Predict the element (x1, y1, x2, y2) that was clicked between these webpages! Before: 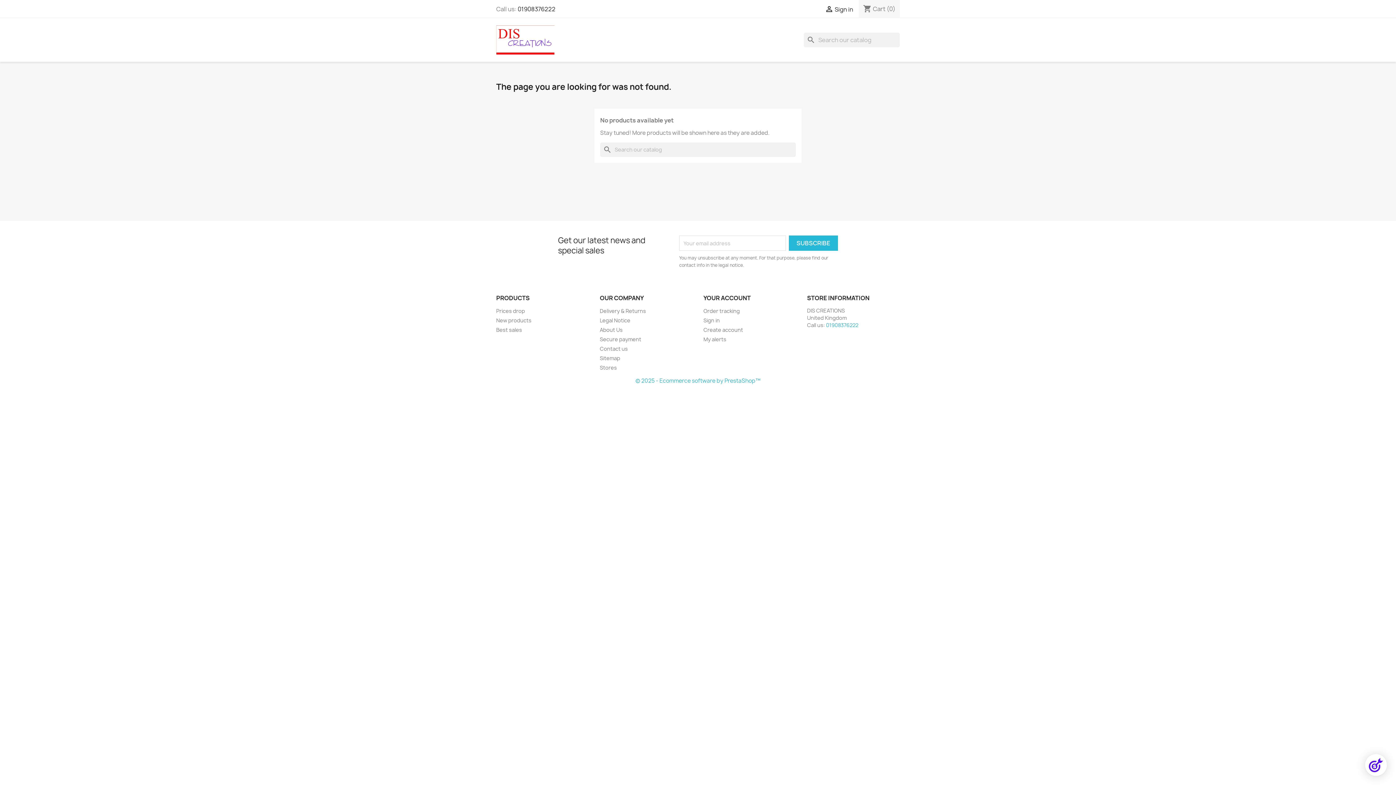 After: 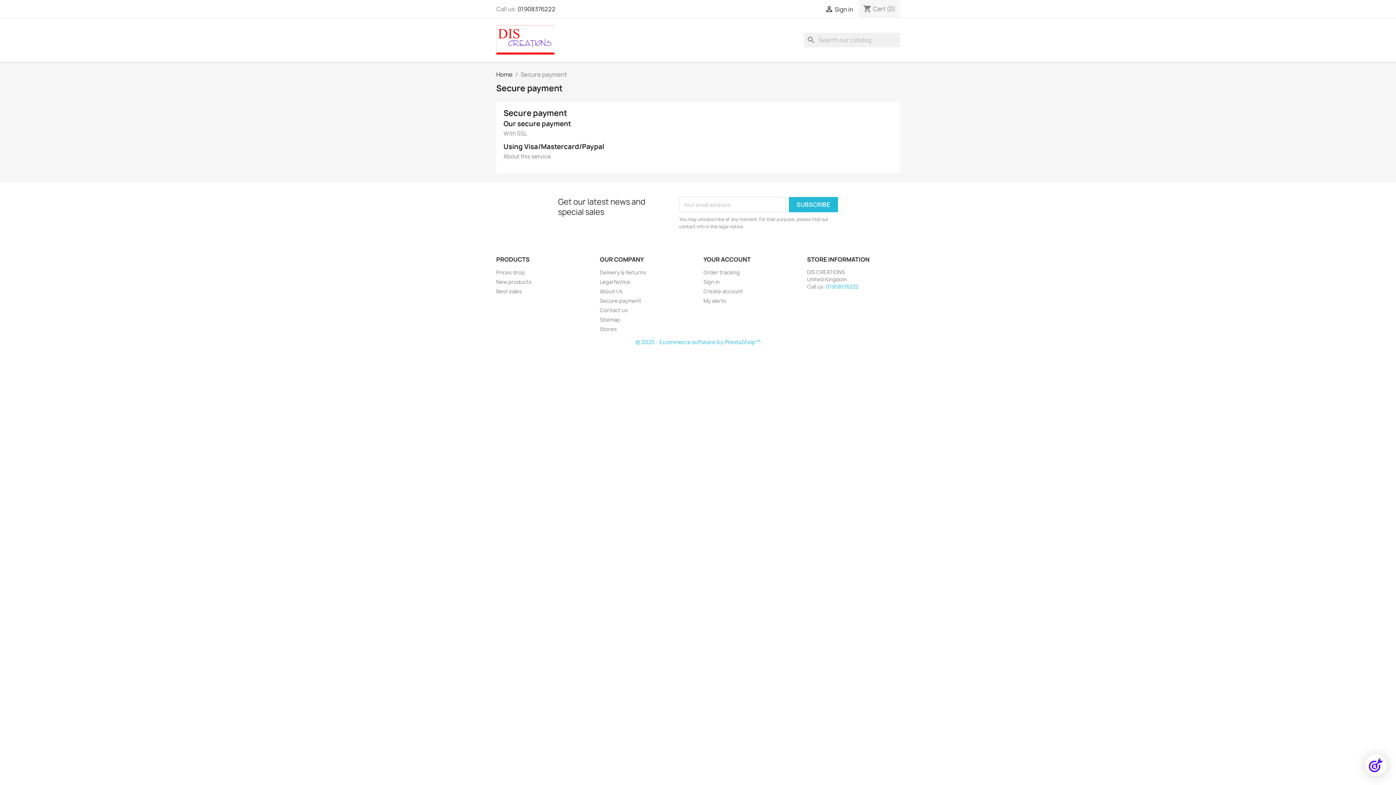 Action: bbox: (600, 336, 641, 342) label: Secure payment